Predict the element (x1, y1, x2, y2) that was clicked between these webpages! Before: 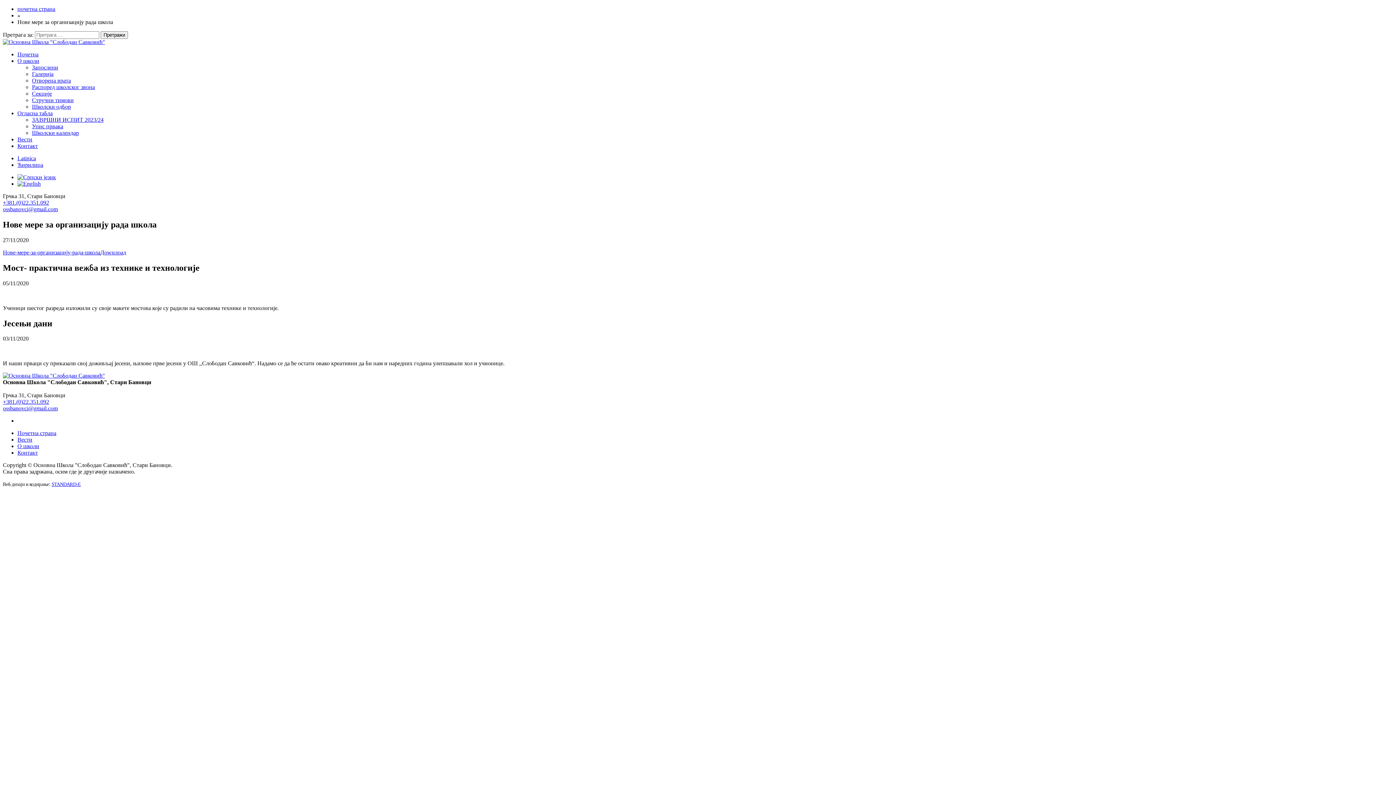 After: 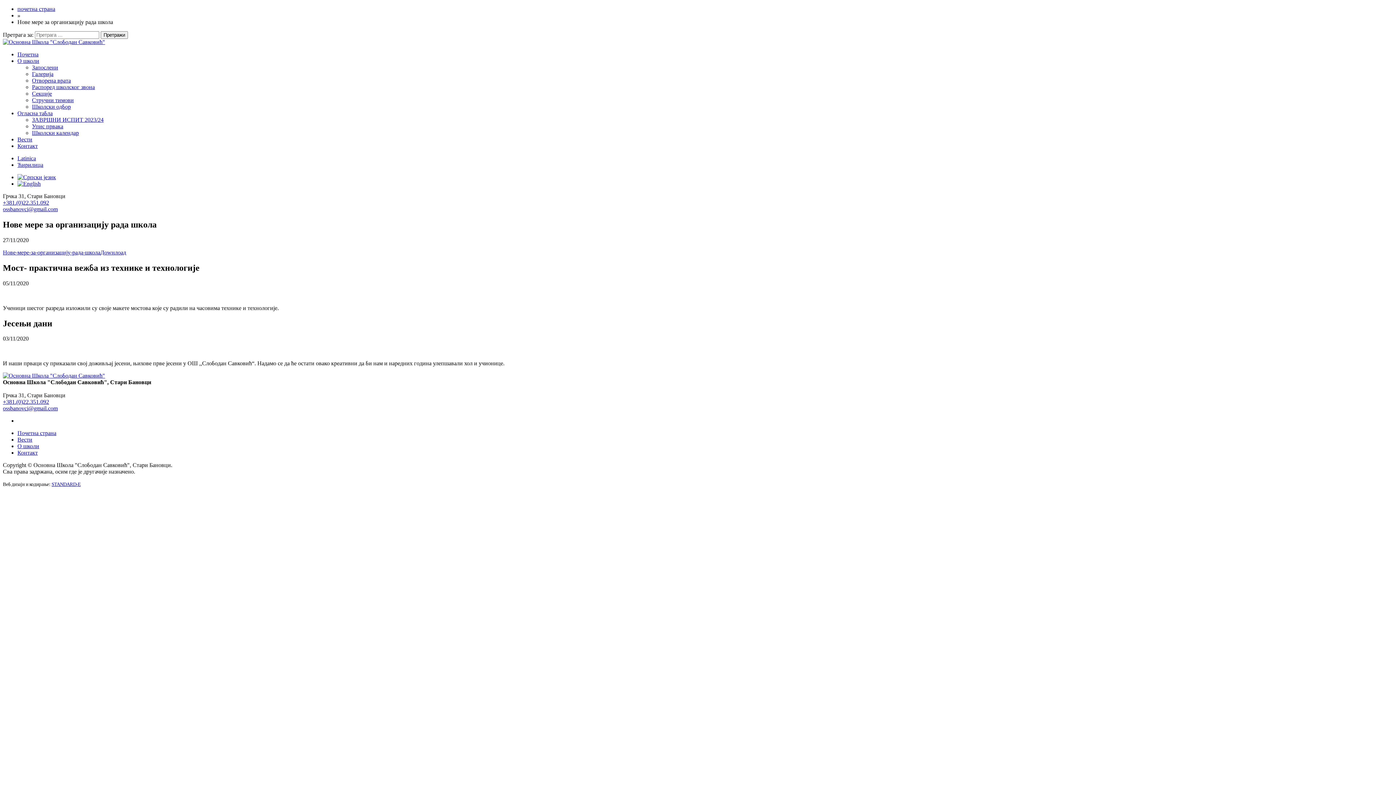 Action: bbox: (51, 481, 80, 487) label: STANDARD-E